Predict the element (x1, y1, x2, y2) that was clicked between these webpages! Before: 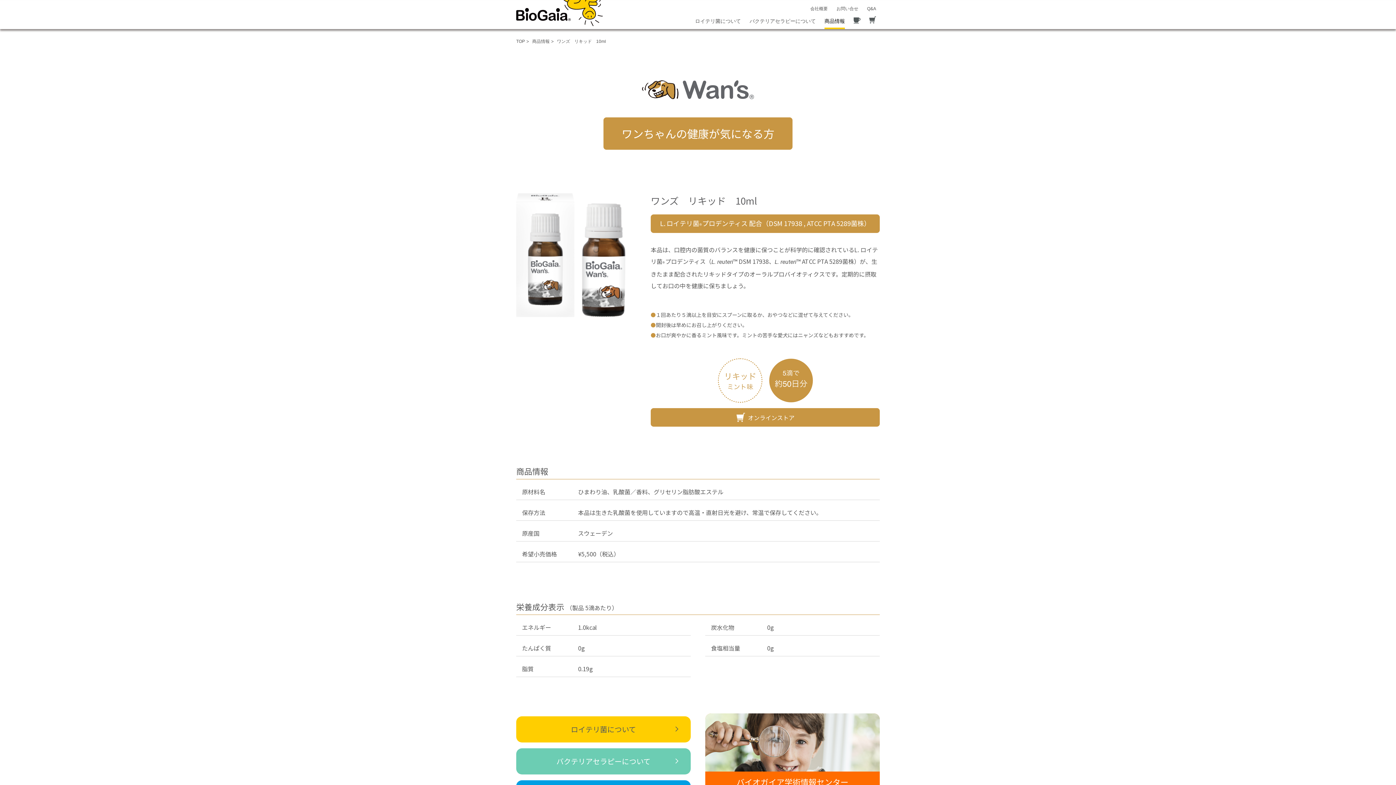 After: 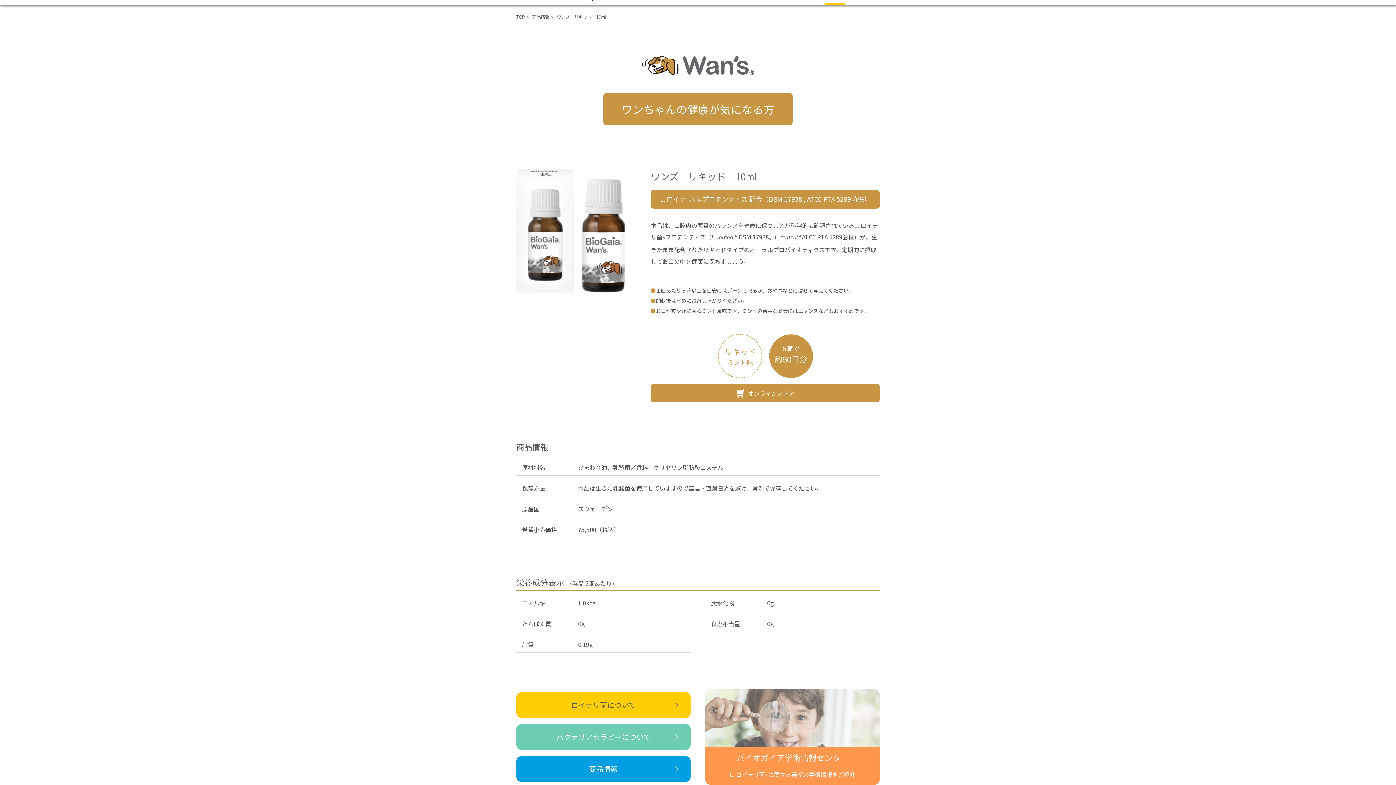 Action: bbox: (705, 713, 880, 809) label: バイオガイア学術情報センター
L. ロイテリ菌®に関する最新の学術情報をご紹介